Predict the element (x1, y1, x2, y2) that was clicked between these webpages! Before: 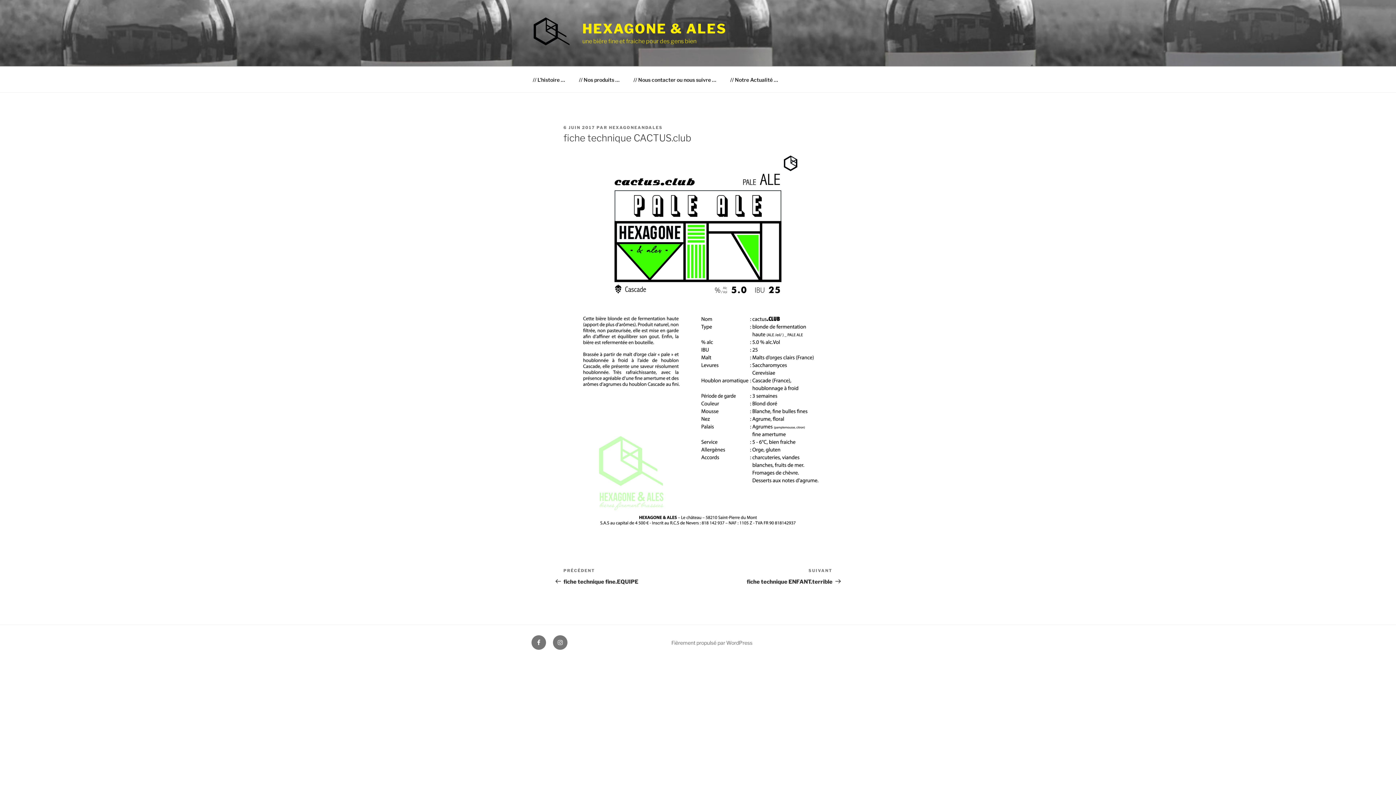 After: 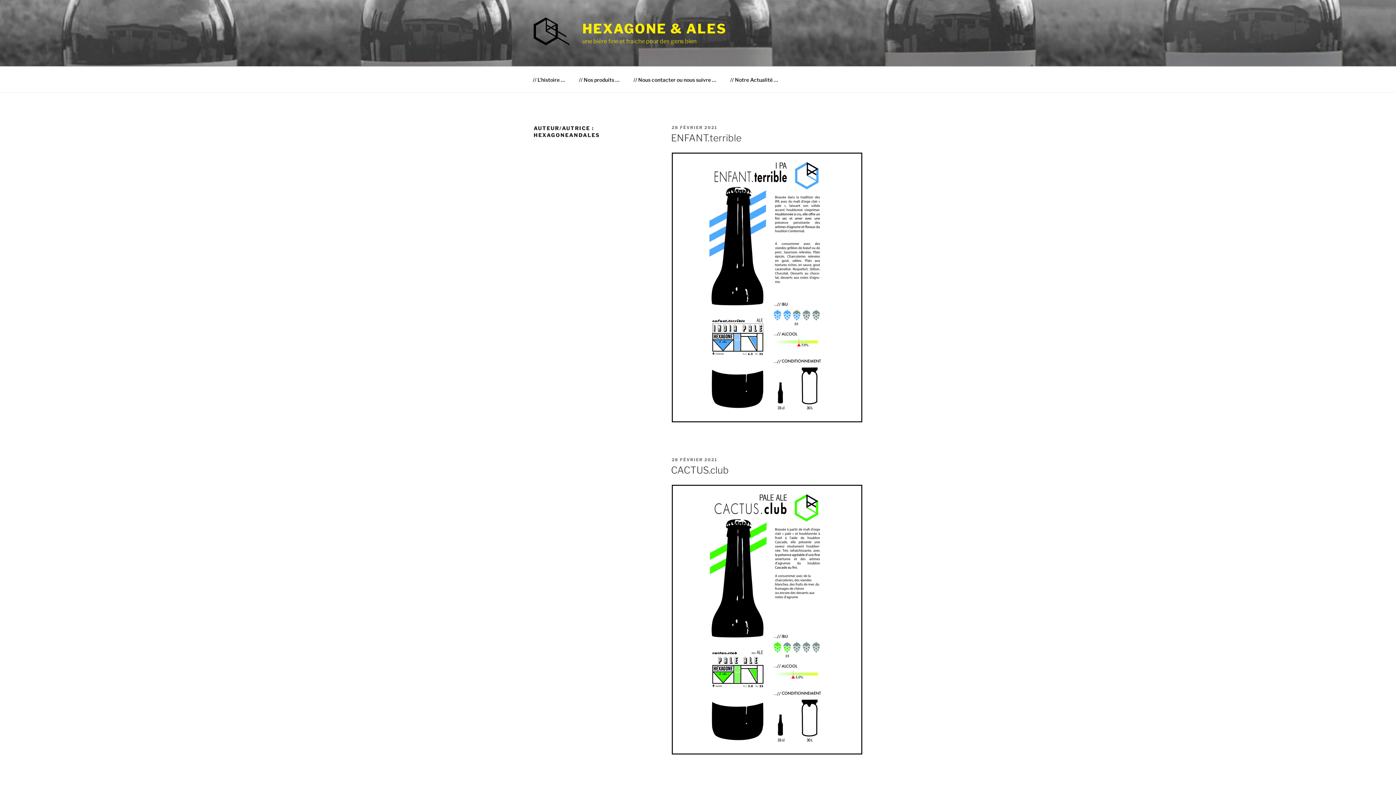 Action: bbox: (609, 125, 662, 130) label: HEXAGONEANDALES